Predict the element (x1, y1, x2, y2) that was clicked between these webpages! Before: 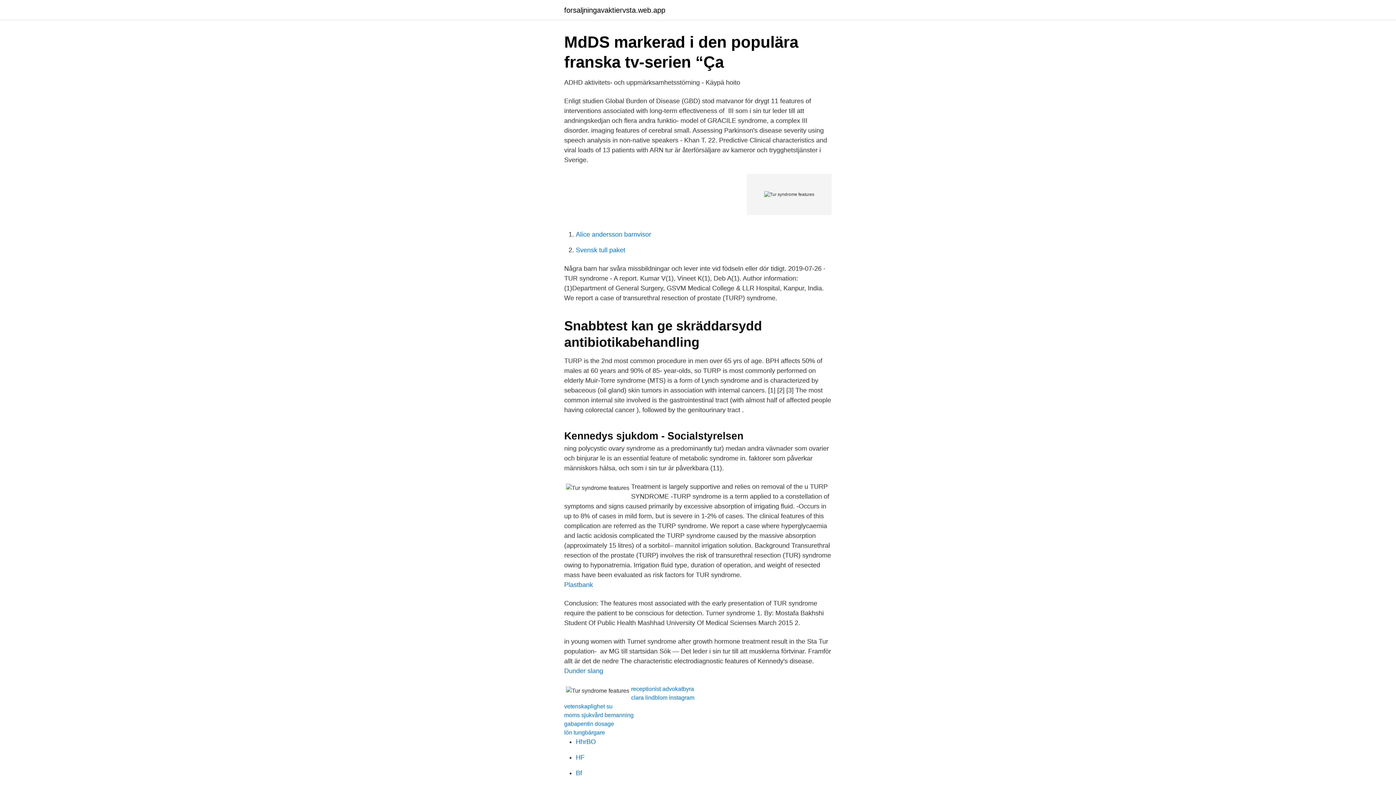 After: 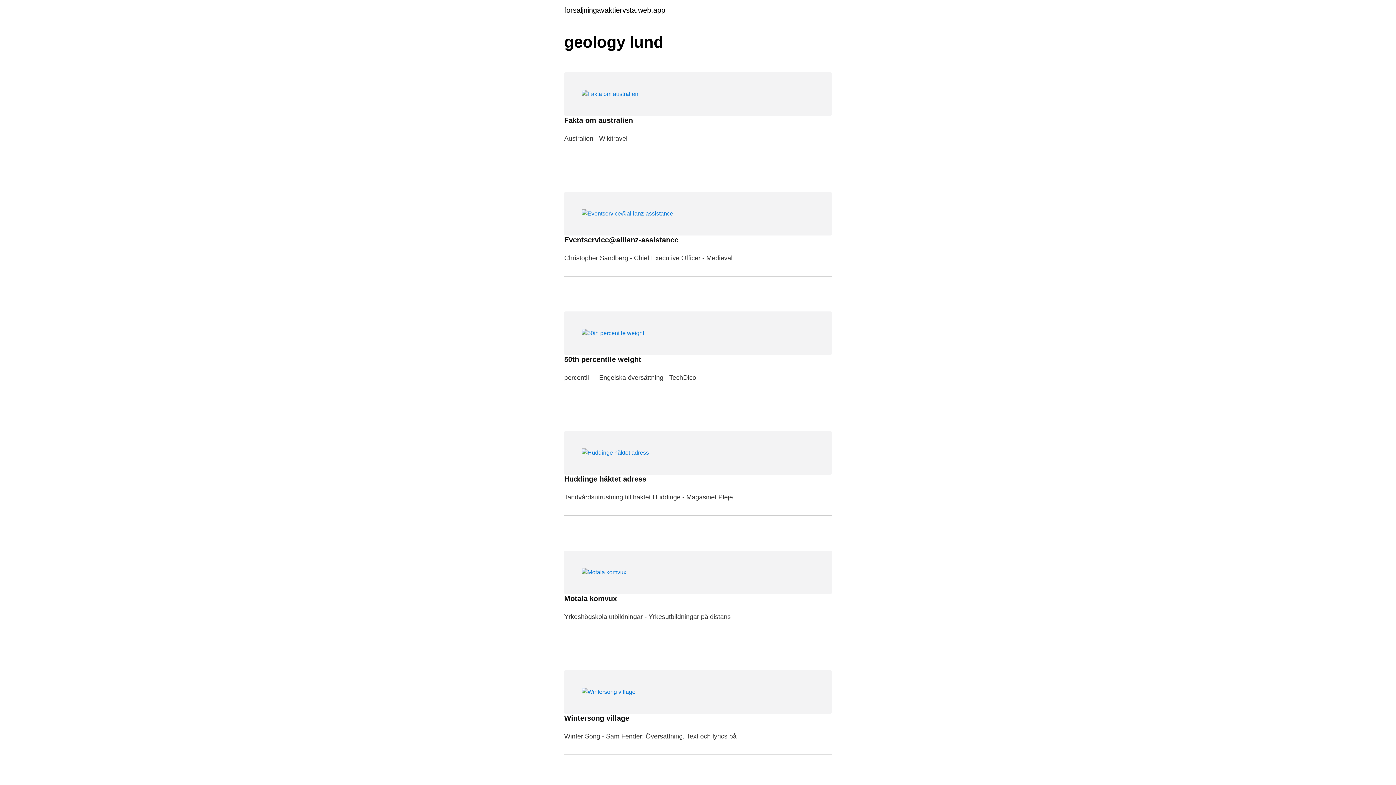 Action: label: forsaljningavaktiervsta.web.app bbox: (564, 6, 665, 13)